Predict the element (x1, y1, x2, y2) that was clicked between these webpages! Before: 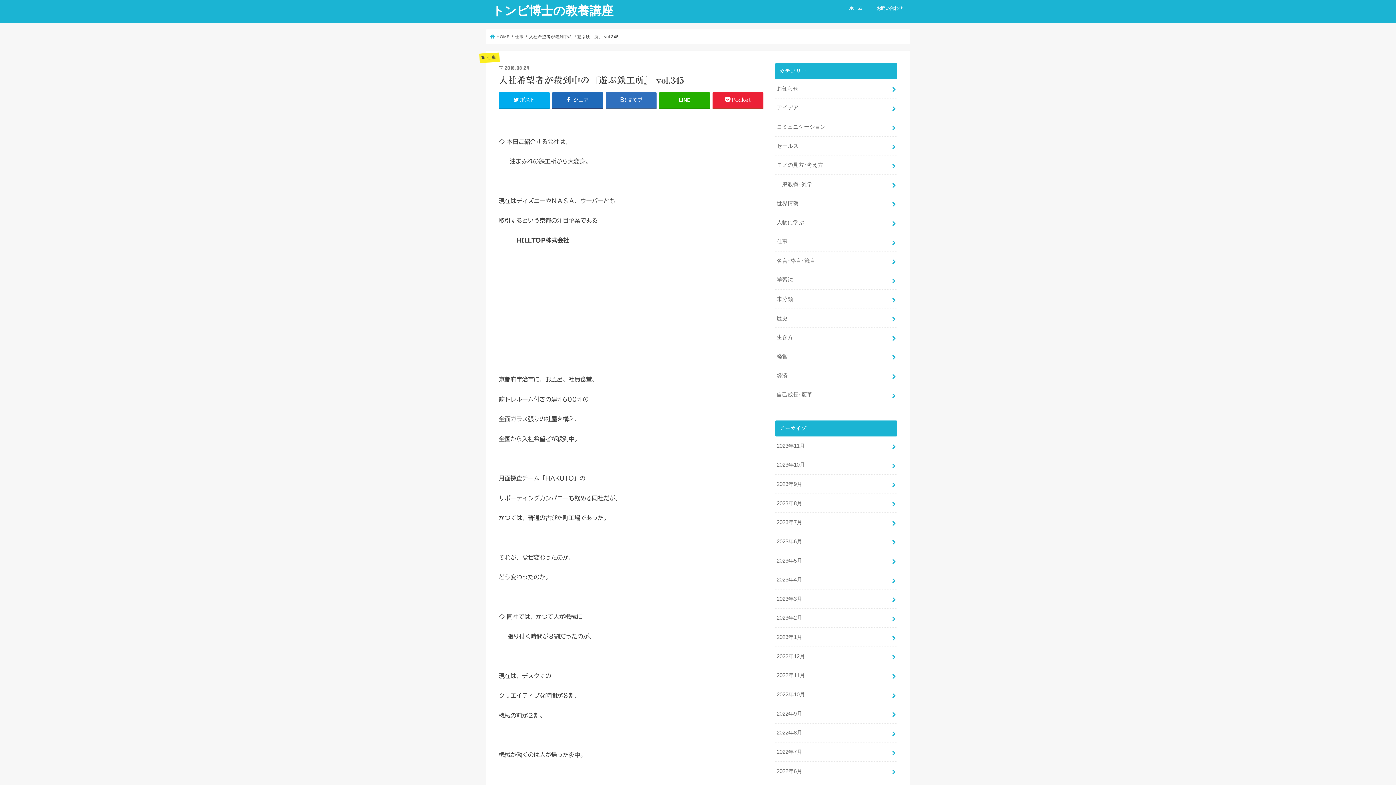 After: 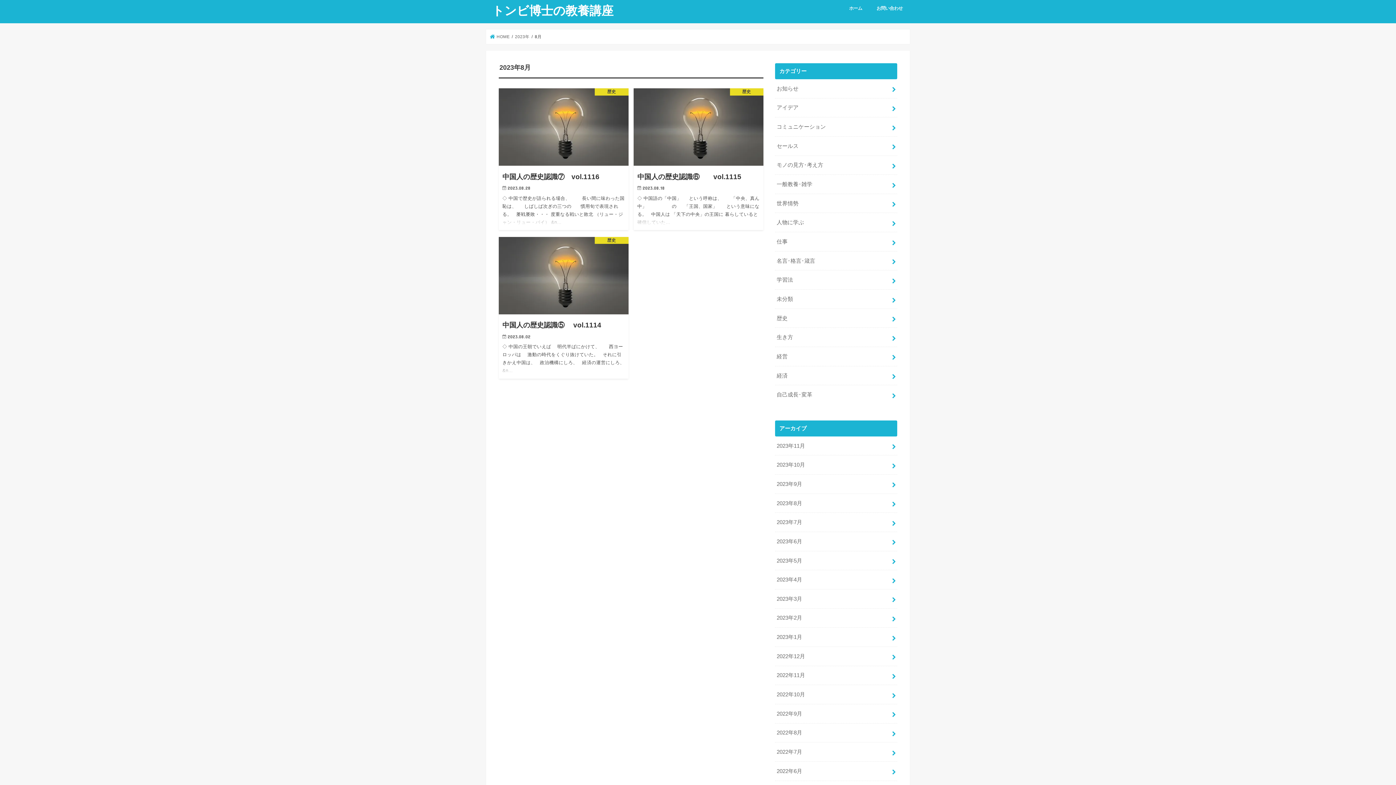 Action: bbox: (775, 494, 897, 512) label: 2023年8月